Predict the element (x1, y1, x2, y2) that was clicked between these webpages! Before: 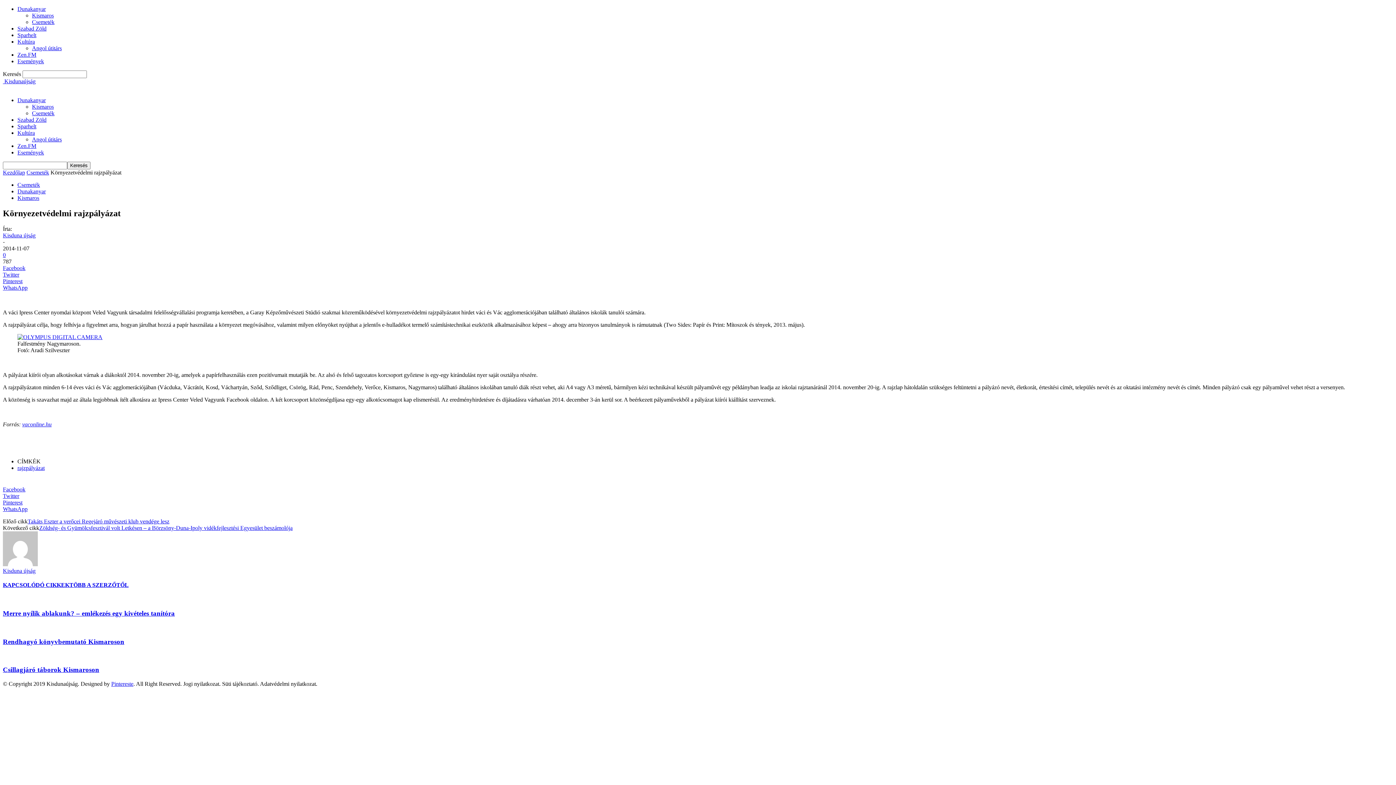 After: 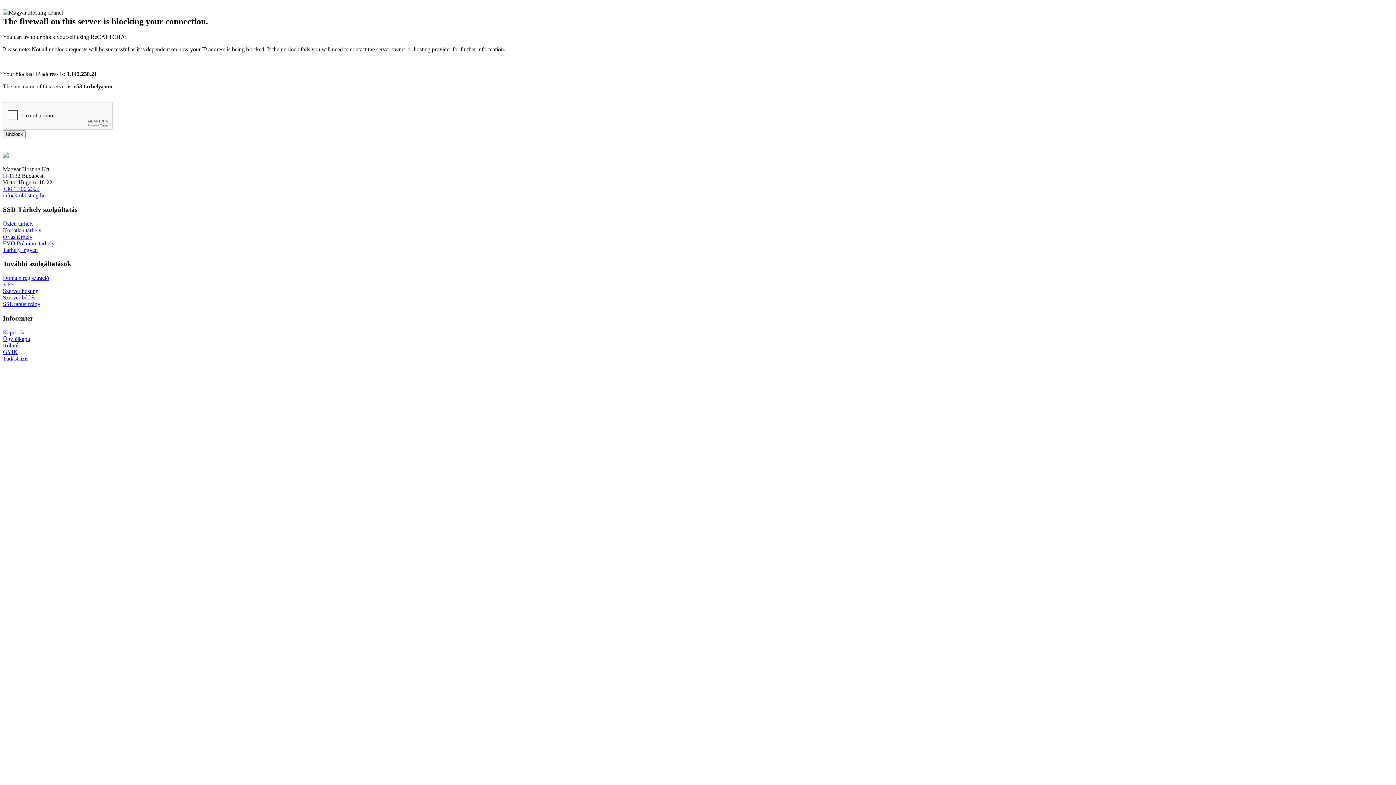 Action: label: Dunakanyar bbox: (17, 97, 45, 103)